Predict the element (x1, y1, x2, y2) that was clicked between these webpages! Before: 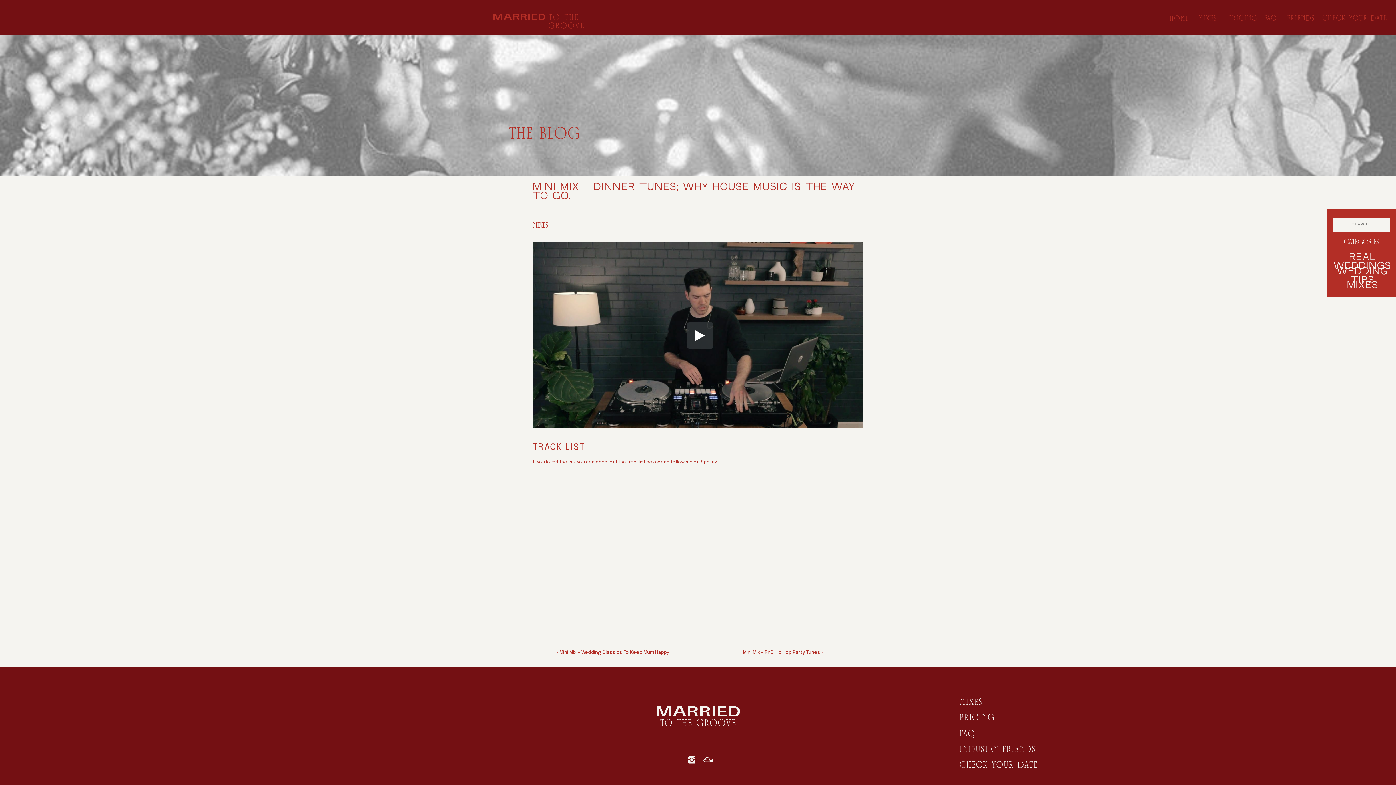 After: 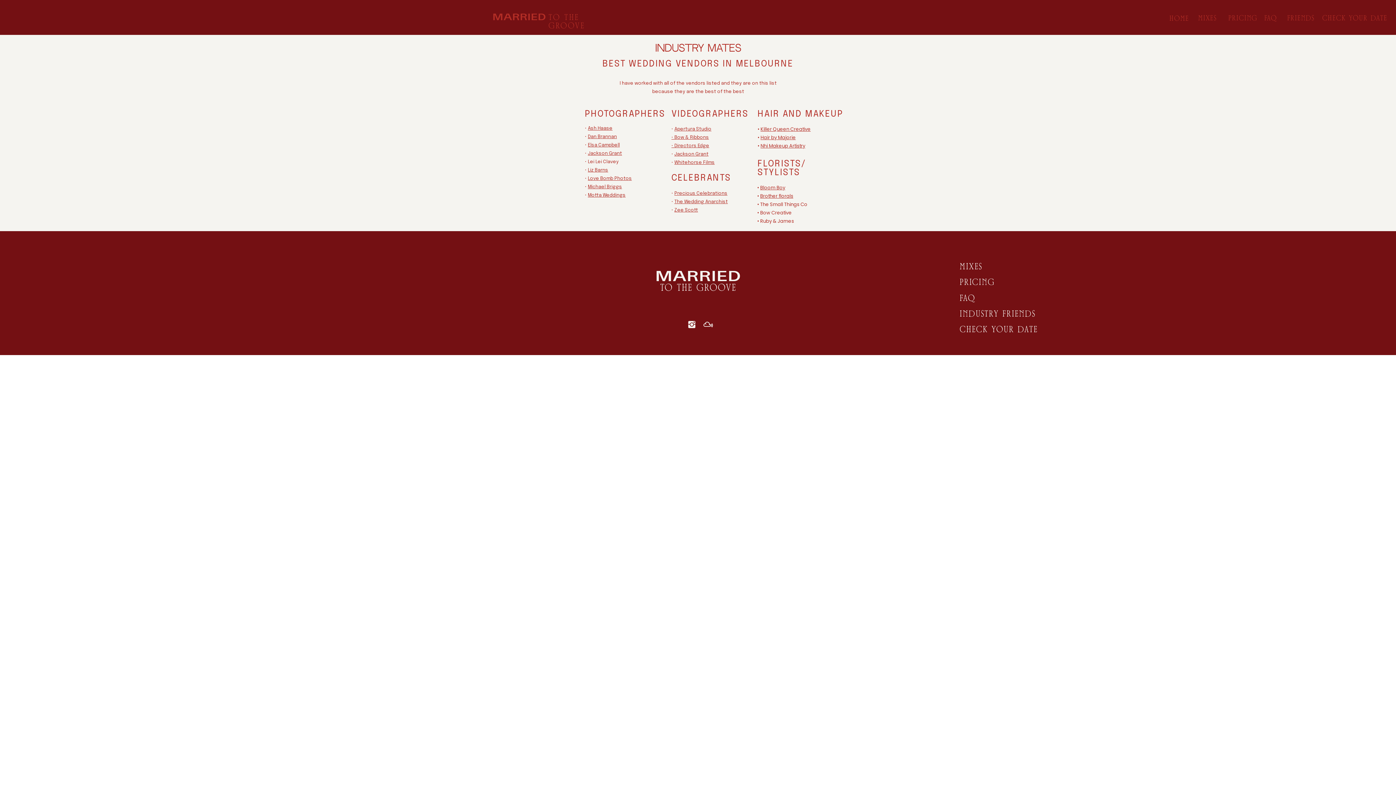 Action: bbox: (960, 745, 1059, 750) label: INDUSTRY FRIENDS